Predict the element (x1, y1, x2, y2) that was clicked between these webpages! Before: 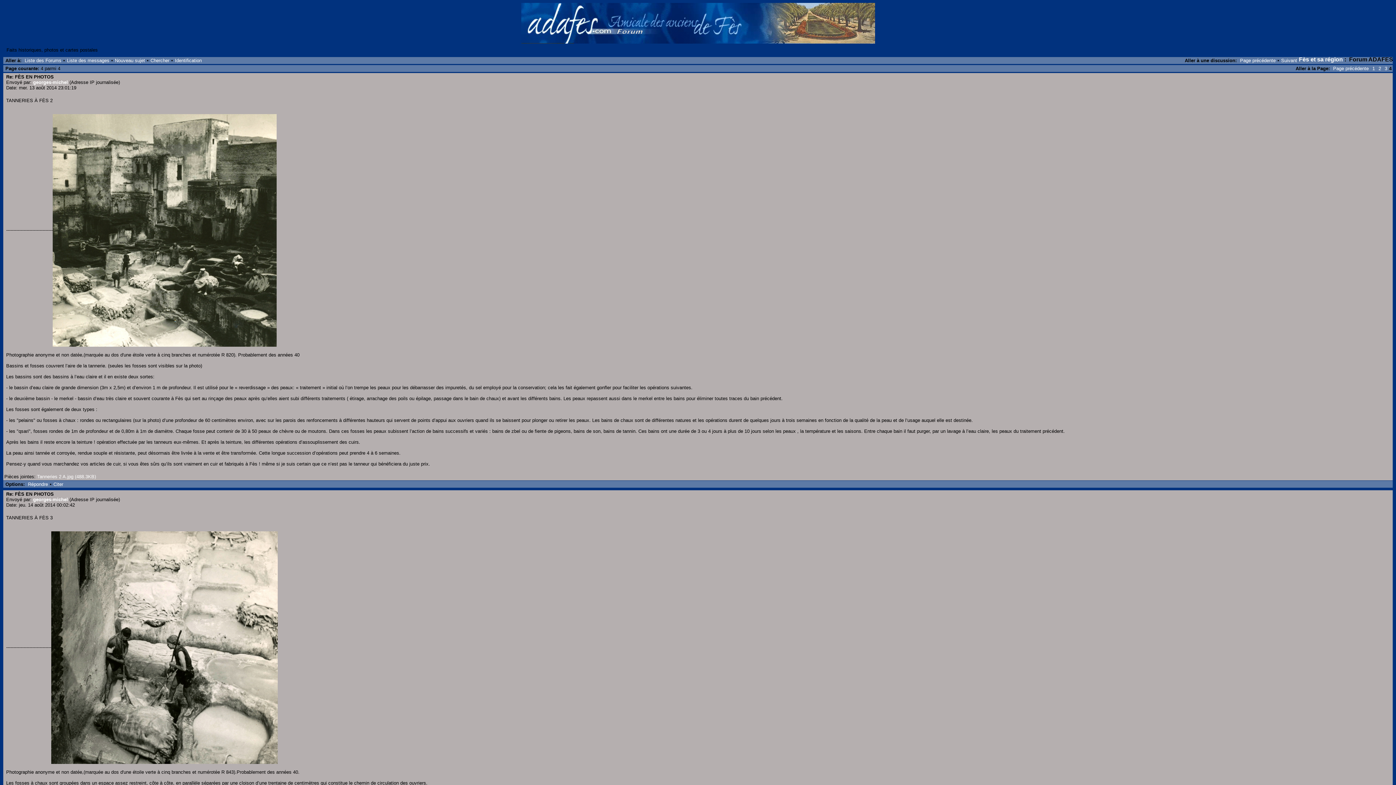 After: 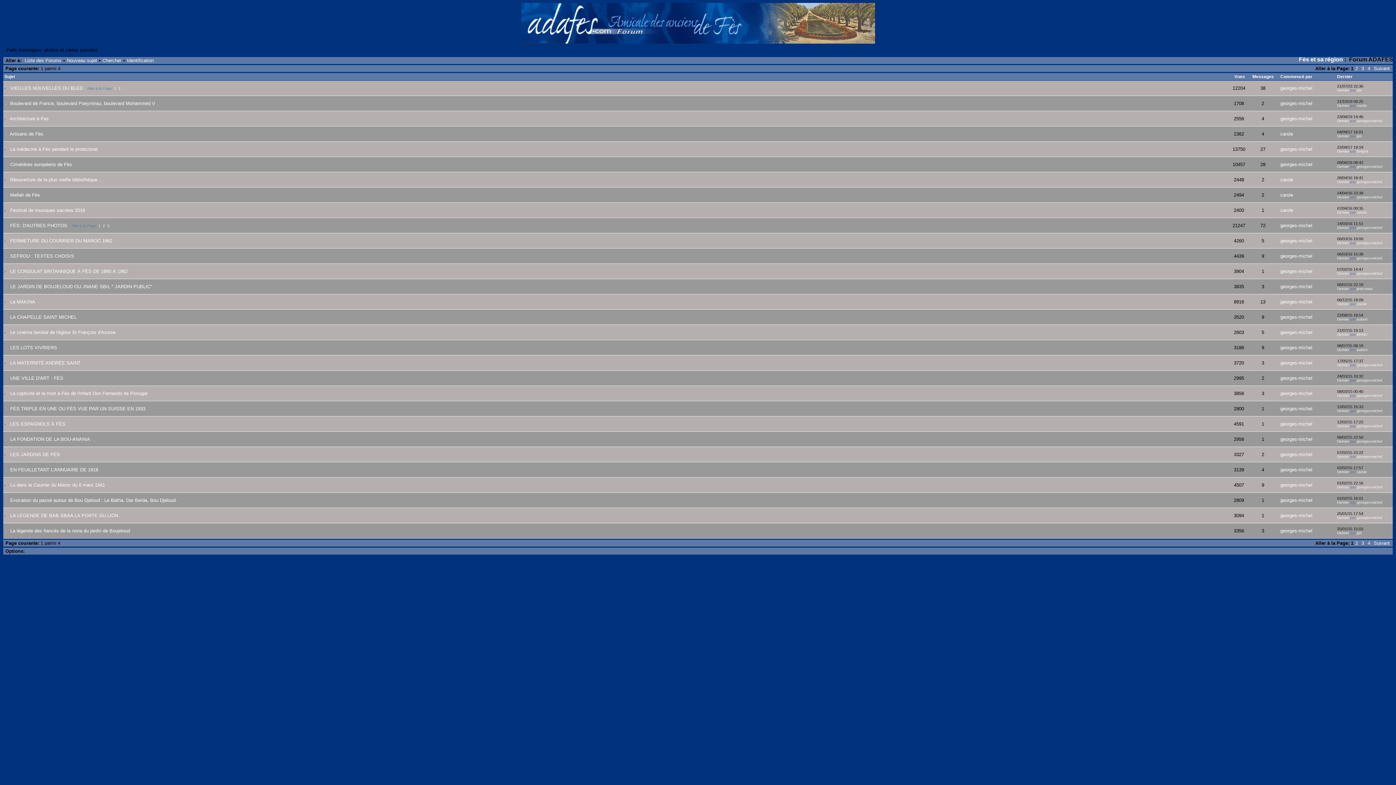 Action: bbox: (65, 57, 111, 63) label: Liste des messages